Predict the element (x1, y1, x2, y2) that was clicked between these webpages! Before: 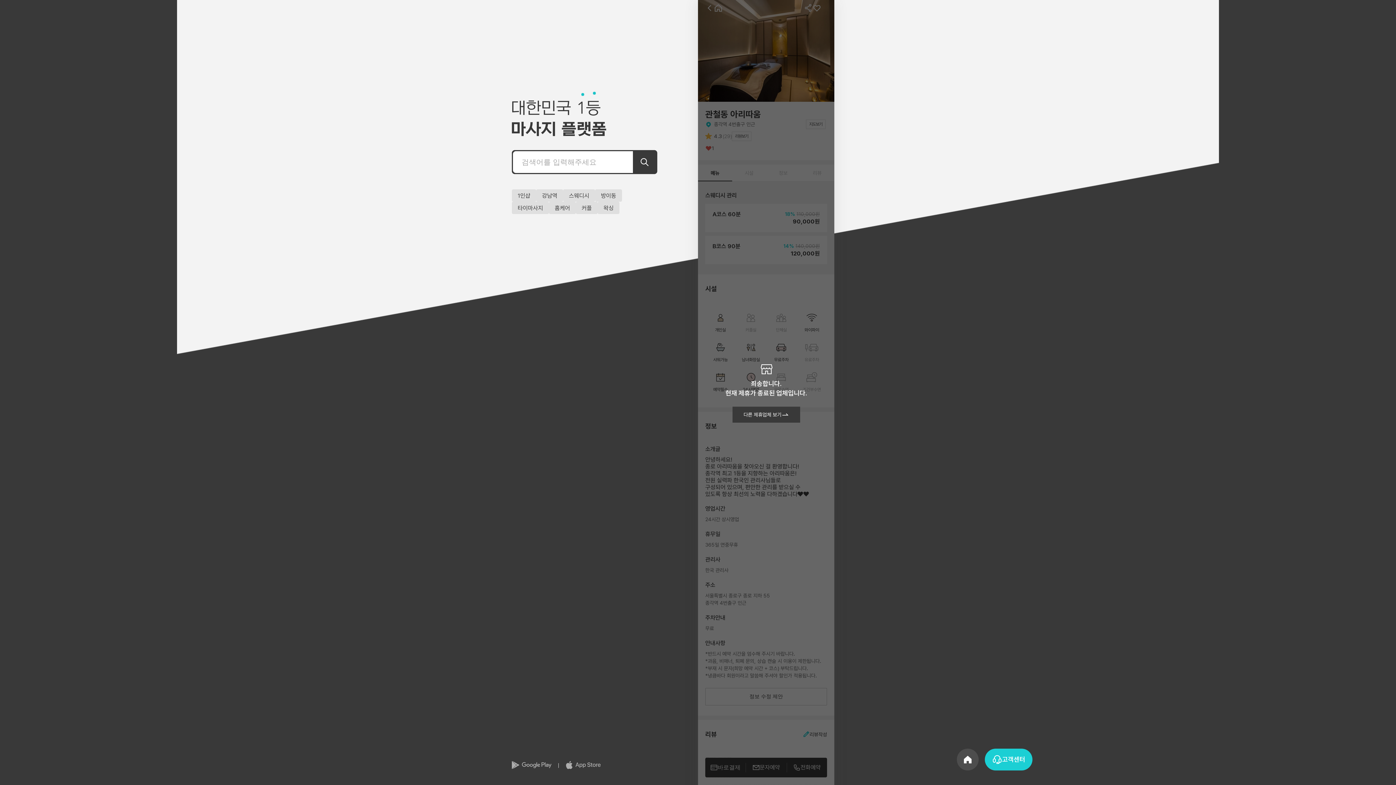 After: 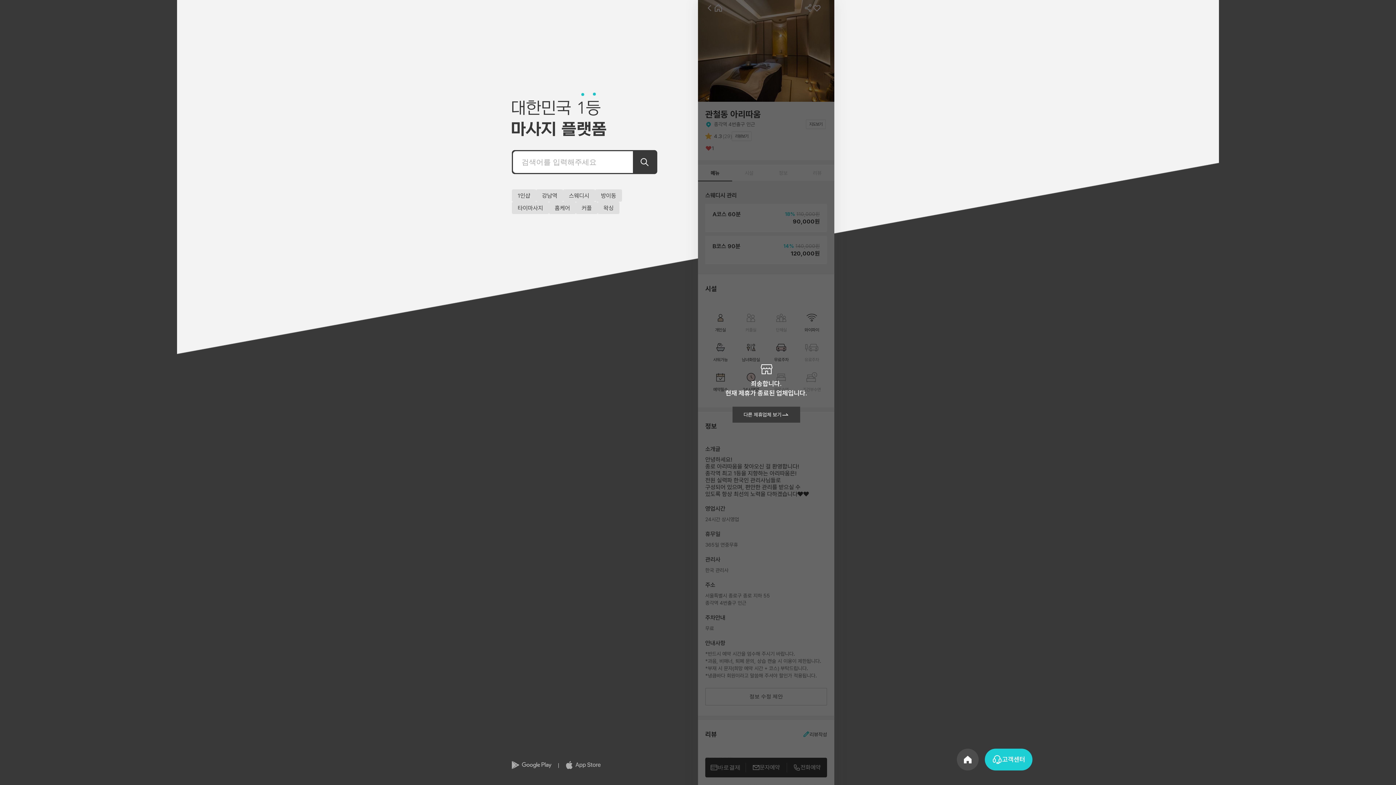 Action: bbox: (558, 761, 608, 770)